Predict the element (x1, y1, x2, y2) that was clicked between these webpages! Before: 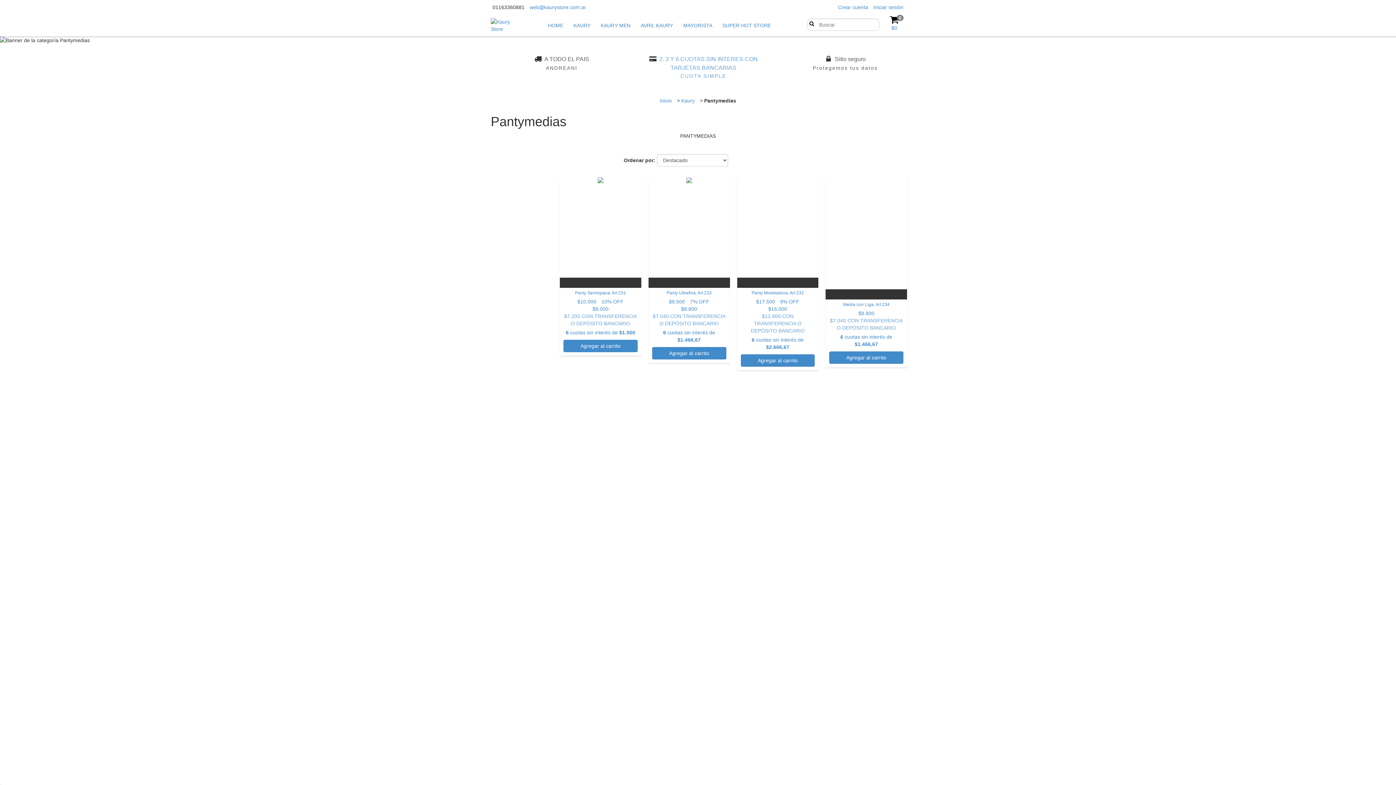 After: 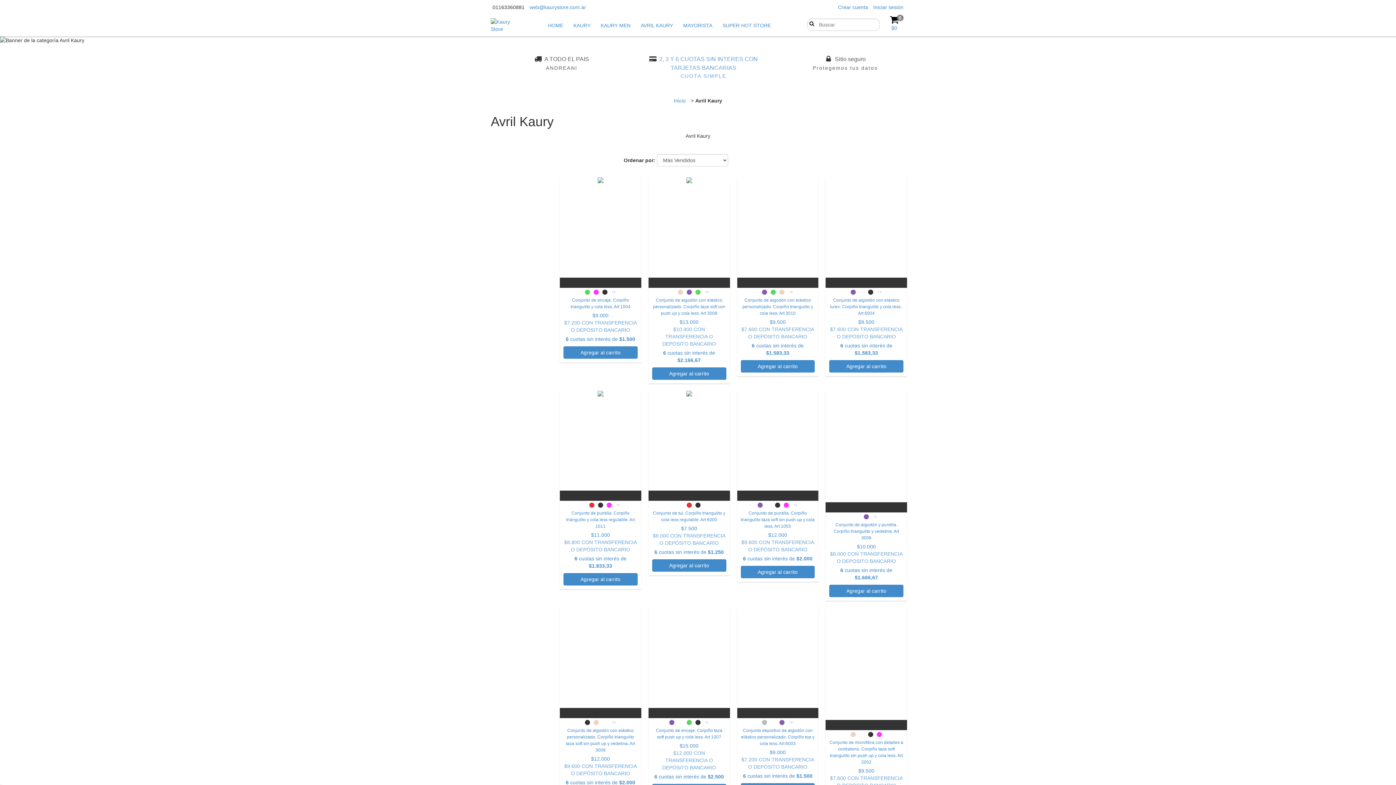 Action: label: AVRIL KAURY bbox: (636, 18, 677, 32)